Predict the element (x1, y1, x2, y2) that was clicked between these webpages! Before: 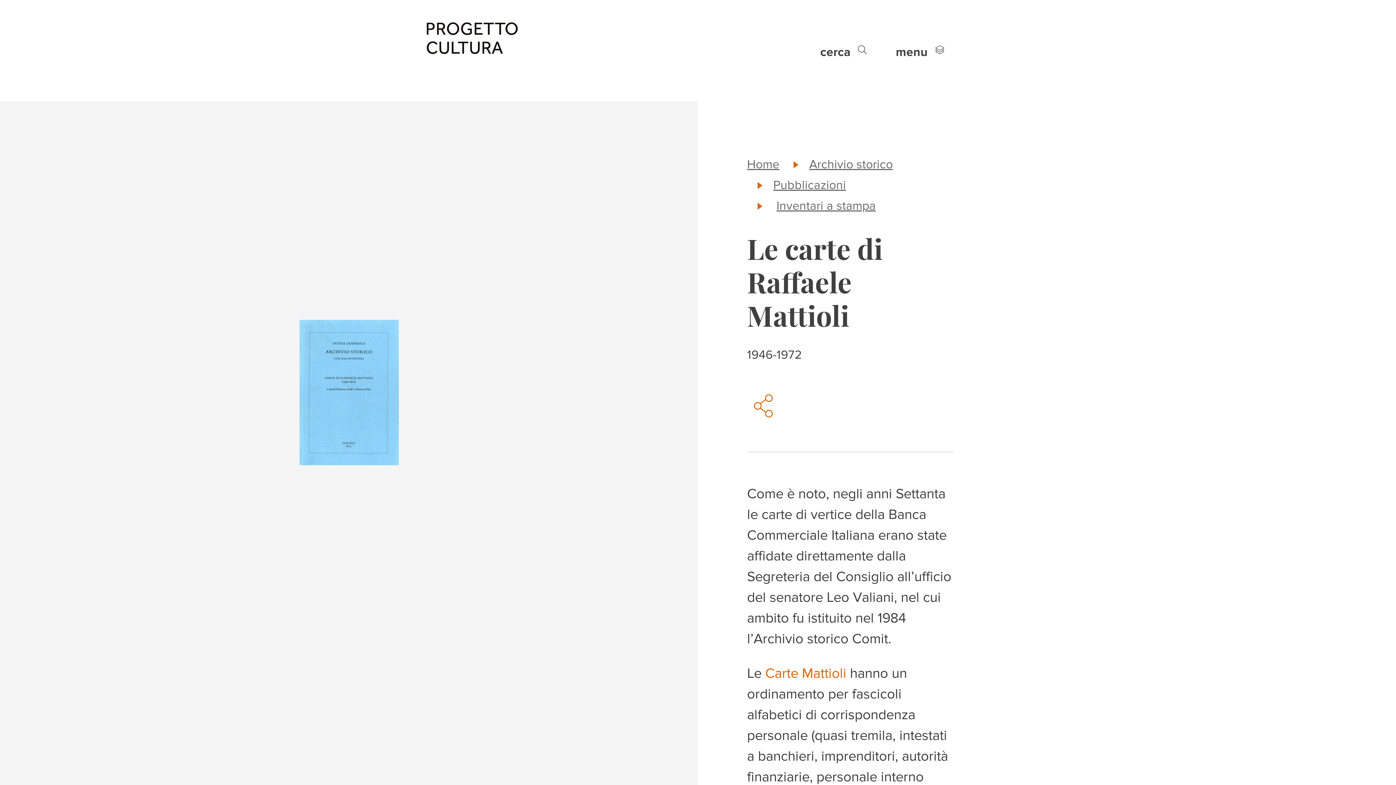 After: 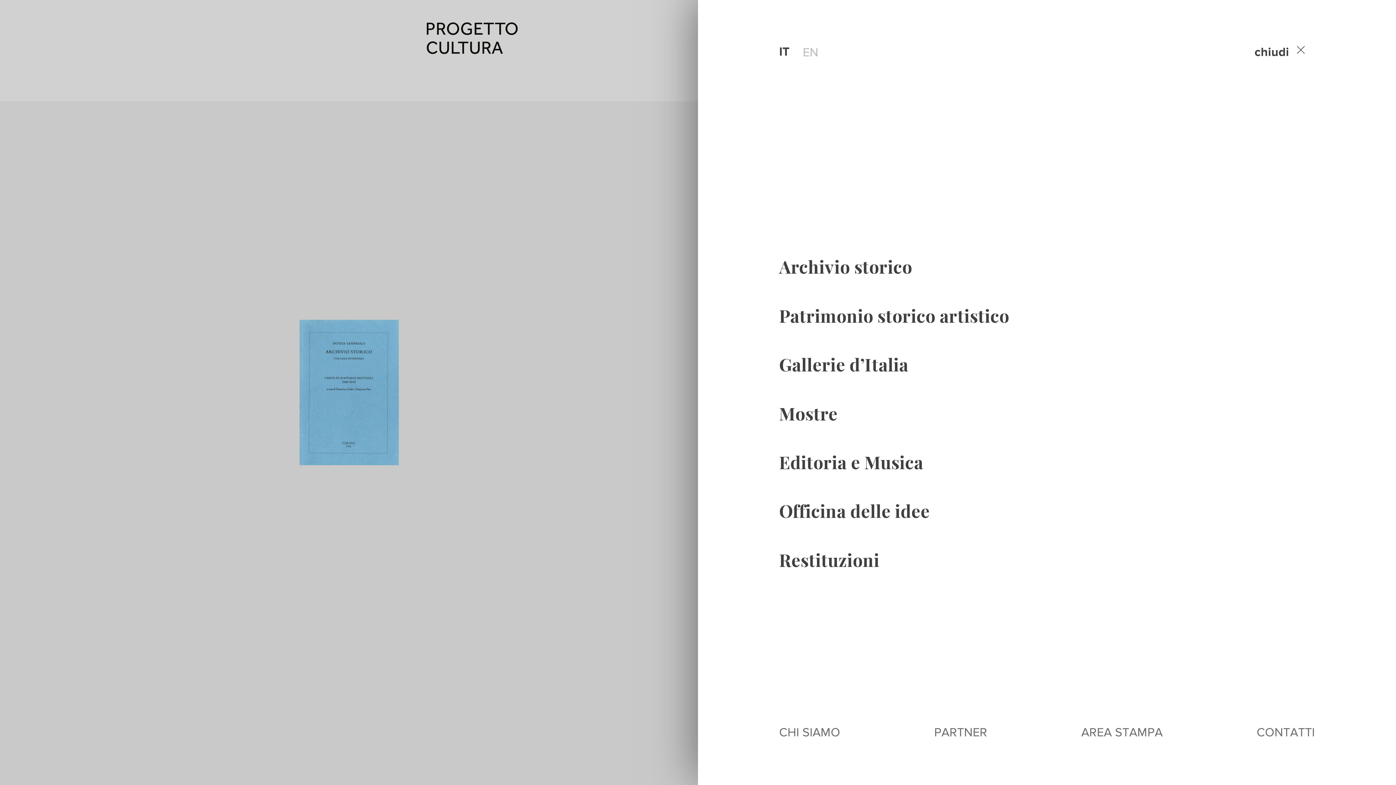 Action: label: menu  bbox: (885, 29, 954, 71)